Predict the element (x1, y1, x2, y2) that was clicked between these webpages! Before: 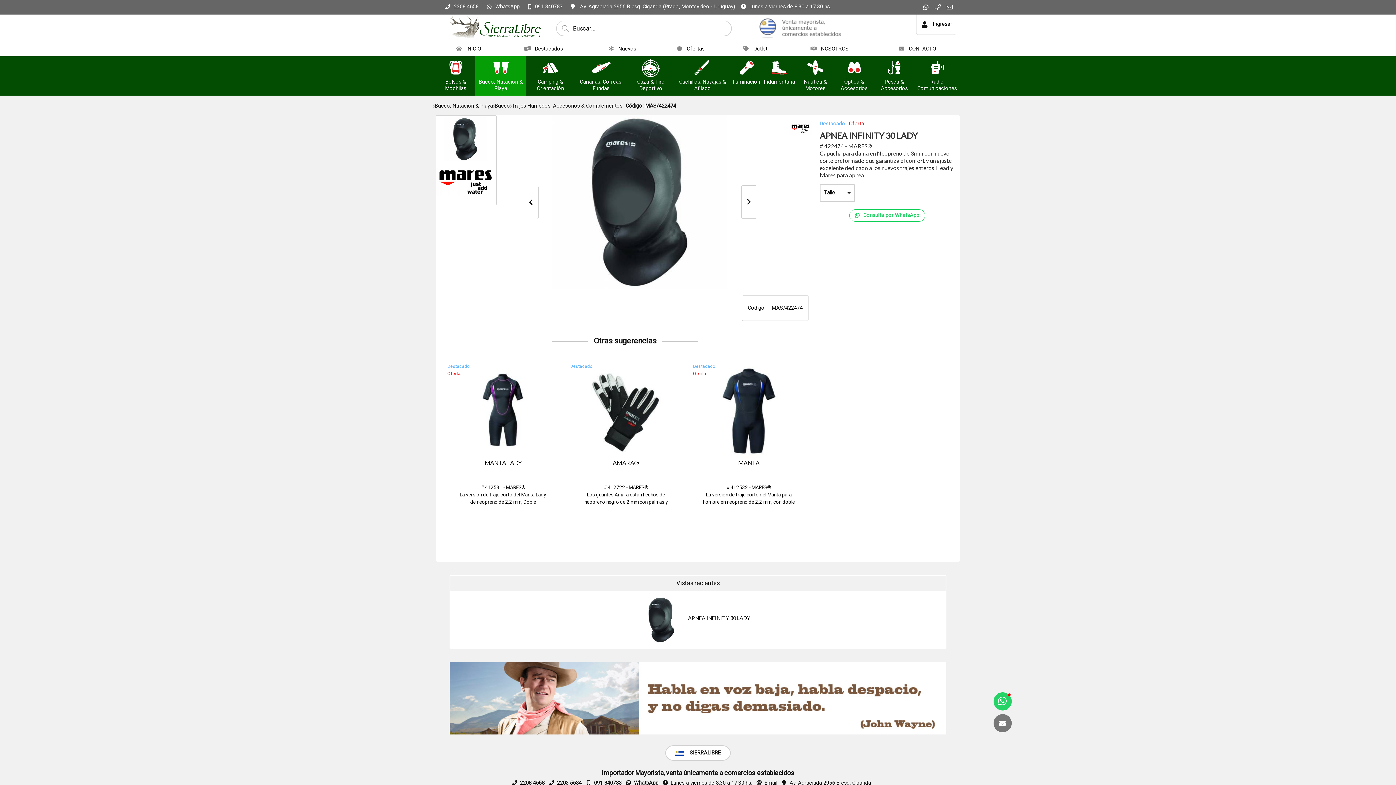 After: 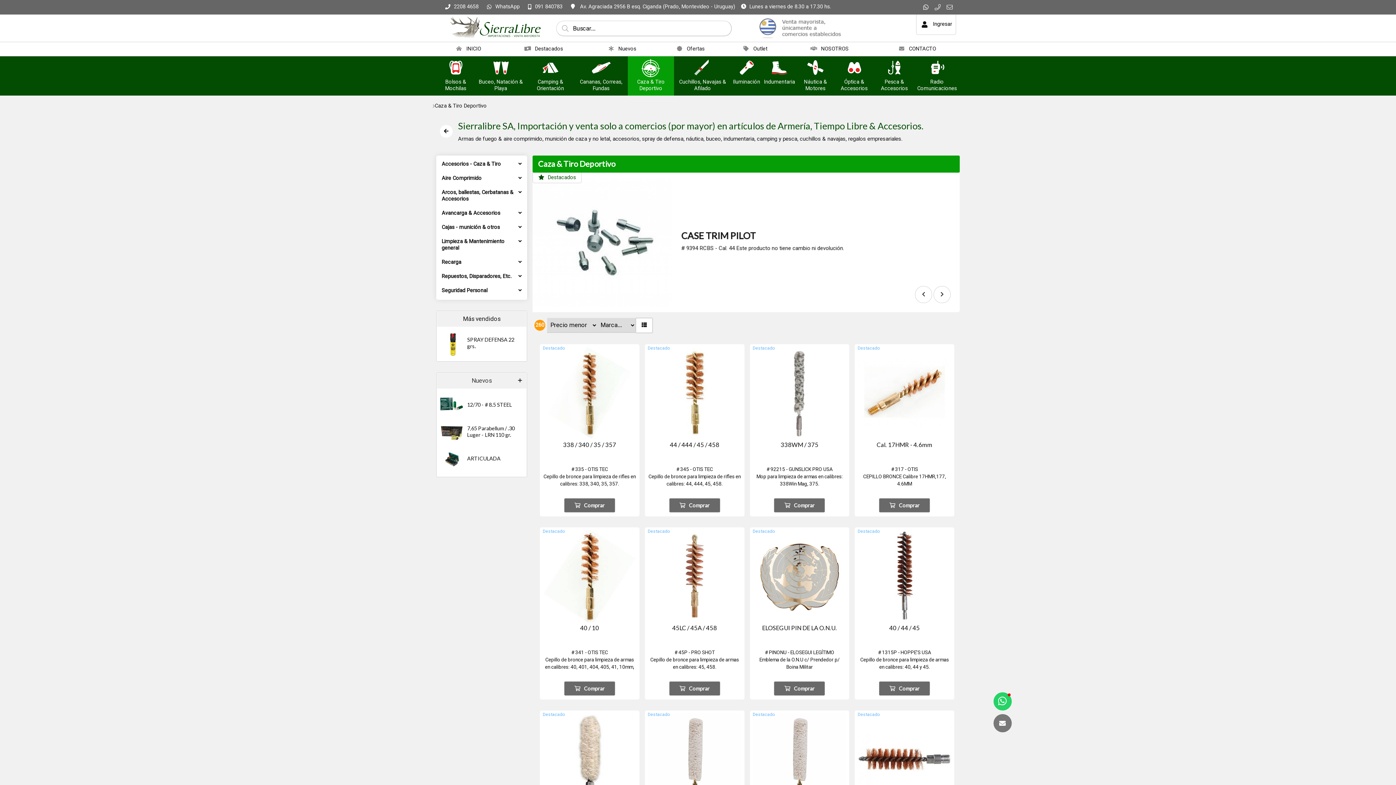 Action: label: Caza & Tiro Deportivo bbox: (628, 75, 674, 95)